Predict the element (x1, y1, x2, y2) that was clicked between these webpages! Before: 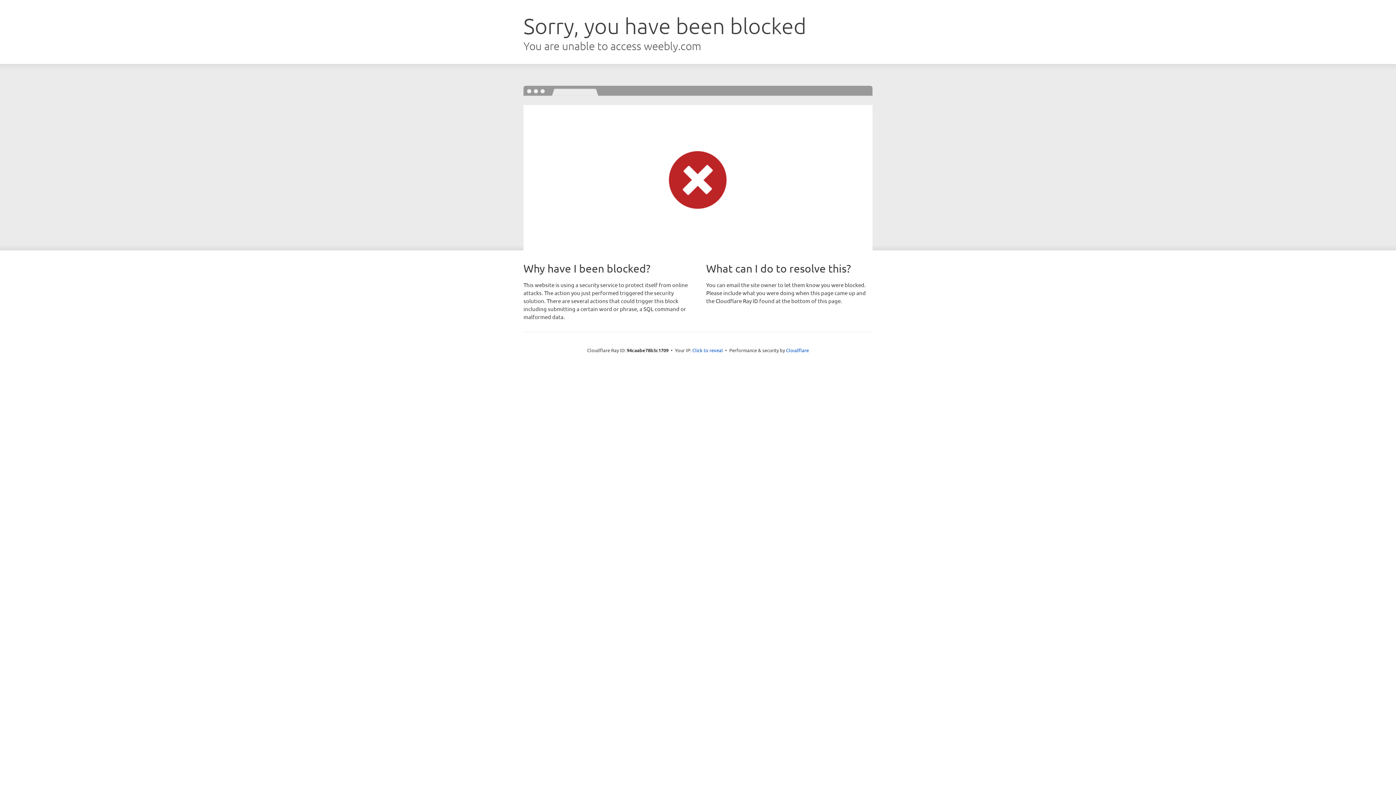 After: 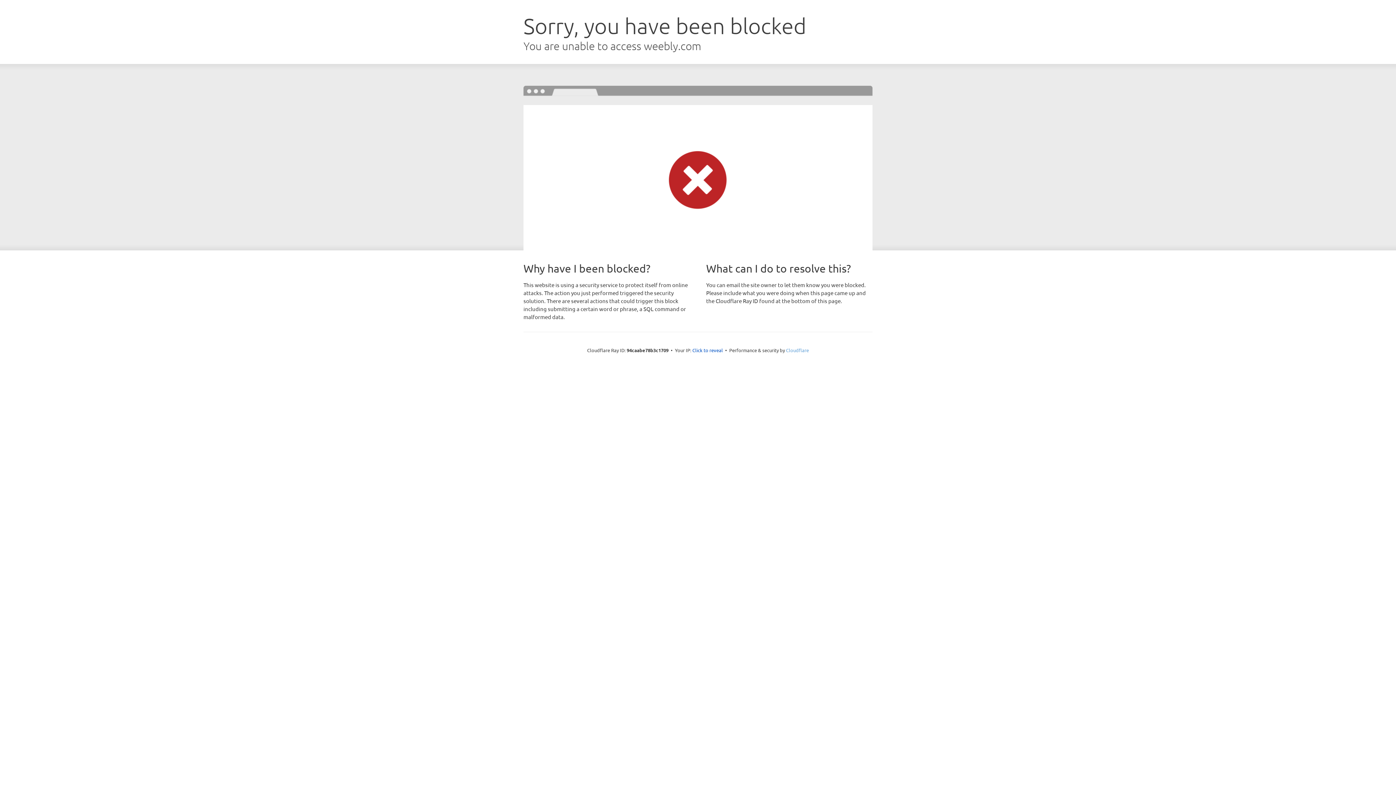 Action: bbox: (786, 347, 809, 353) label: Cloudflare